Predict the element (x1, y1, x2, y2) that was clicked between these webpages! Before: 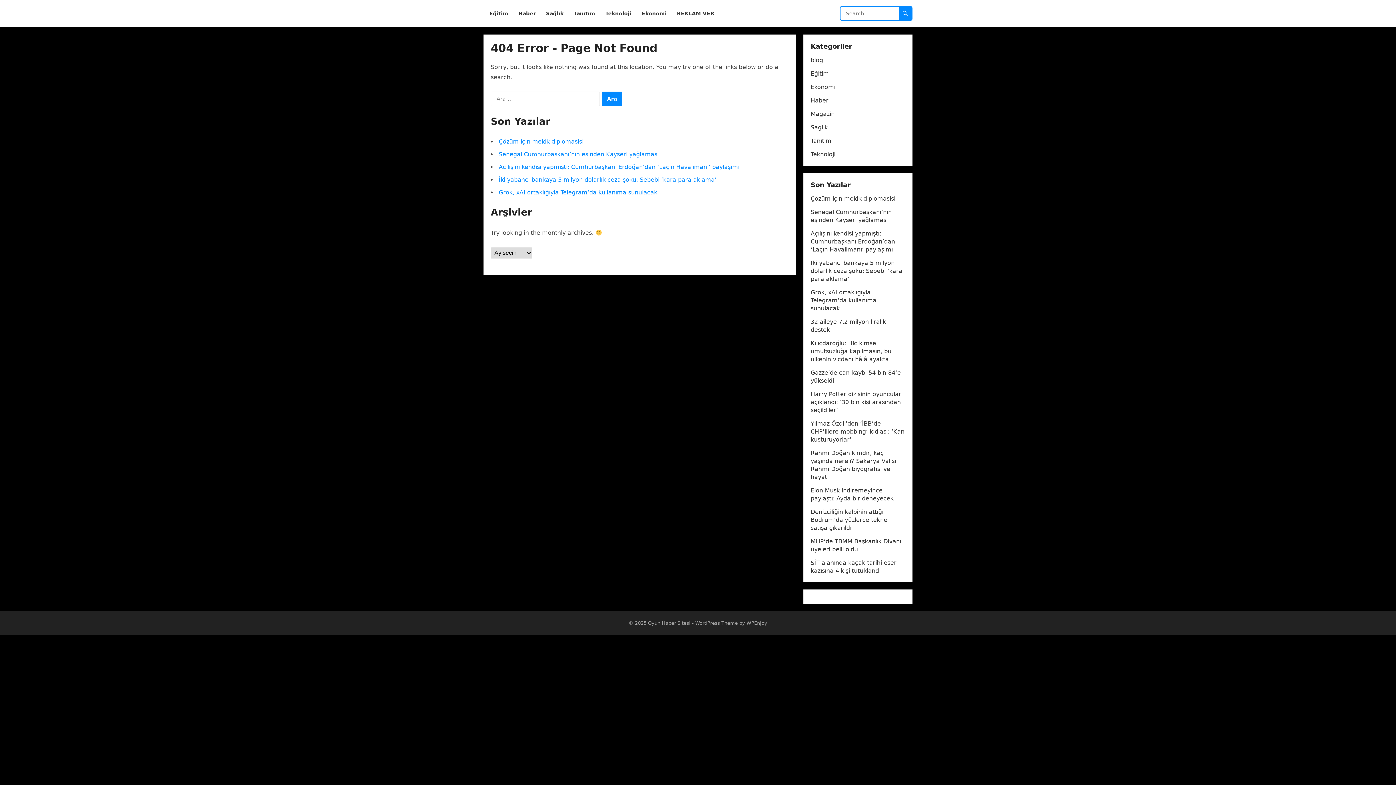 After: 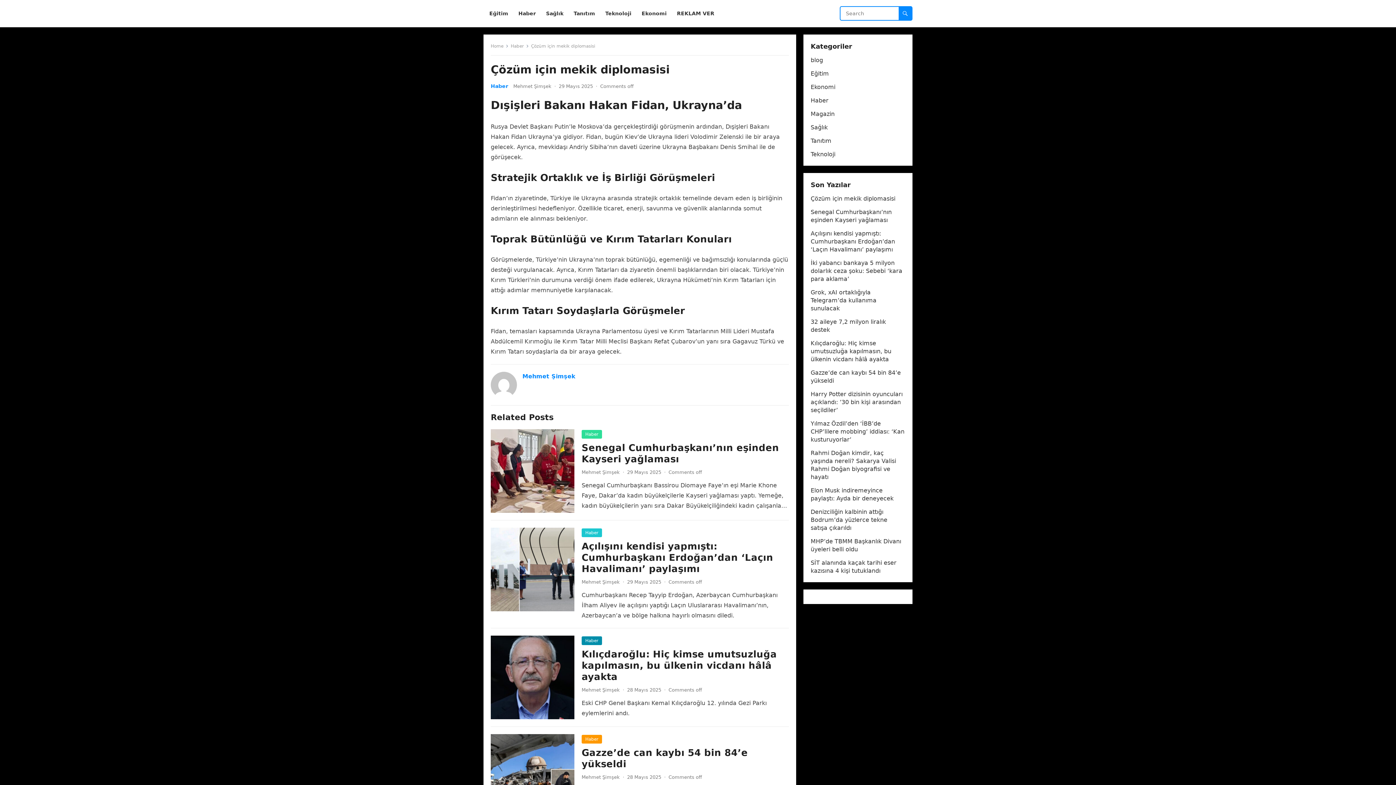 Action: bbox: (810, 195, 895, 202) label: Çözüm için mekik diplomasisi